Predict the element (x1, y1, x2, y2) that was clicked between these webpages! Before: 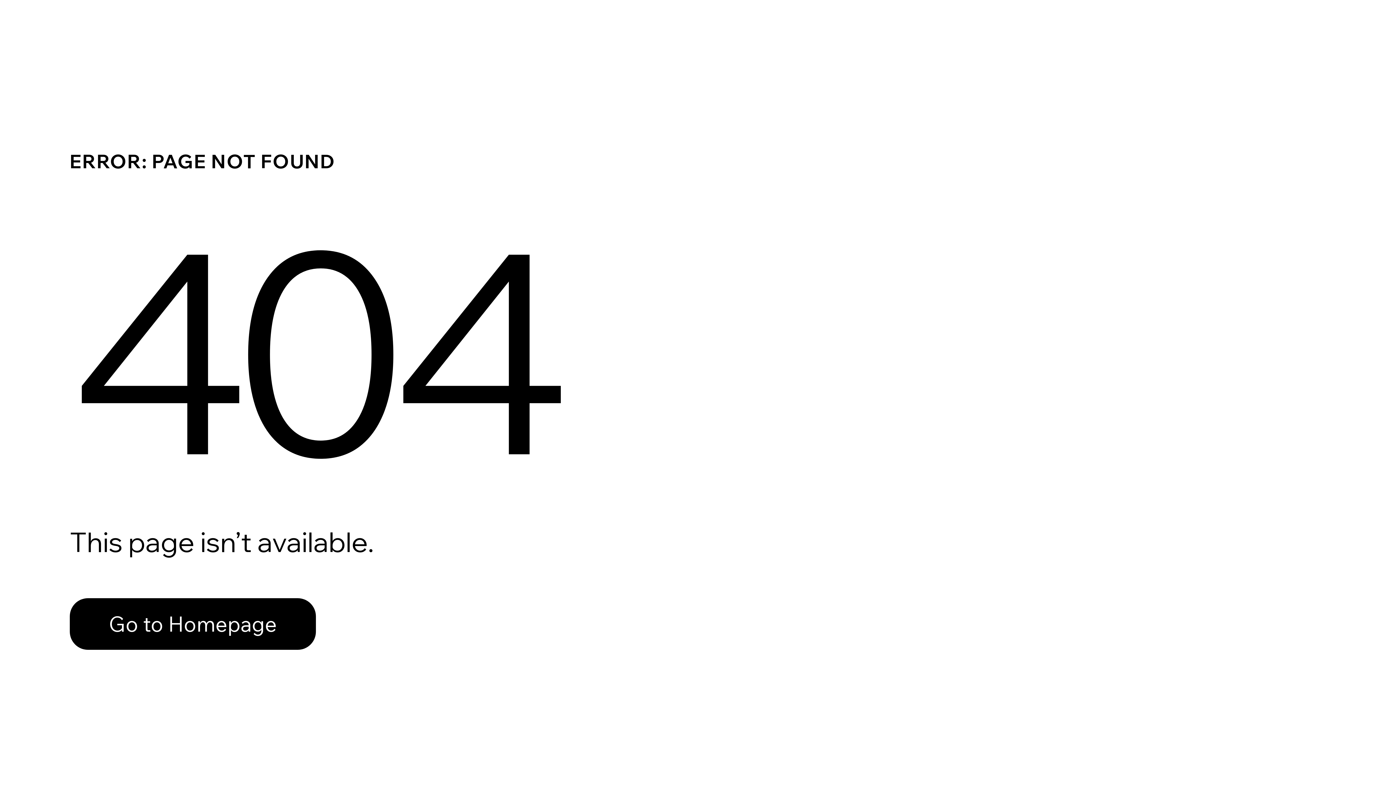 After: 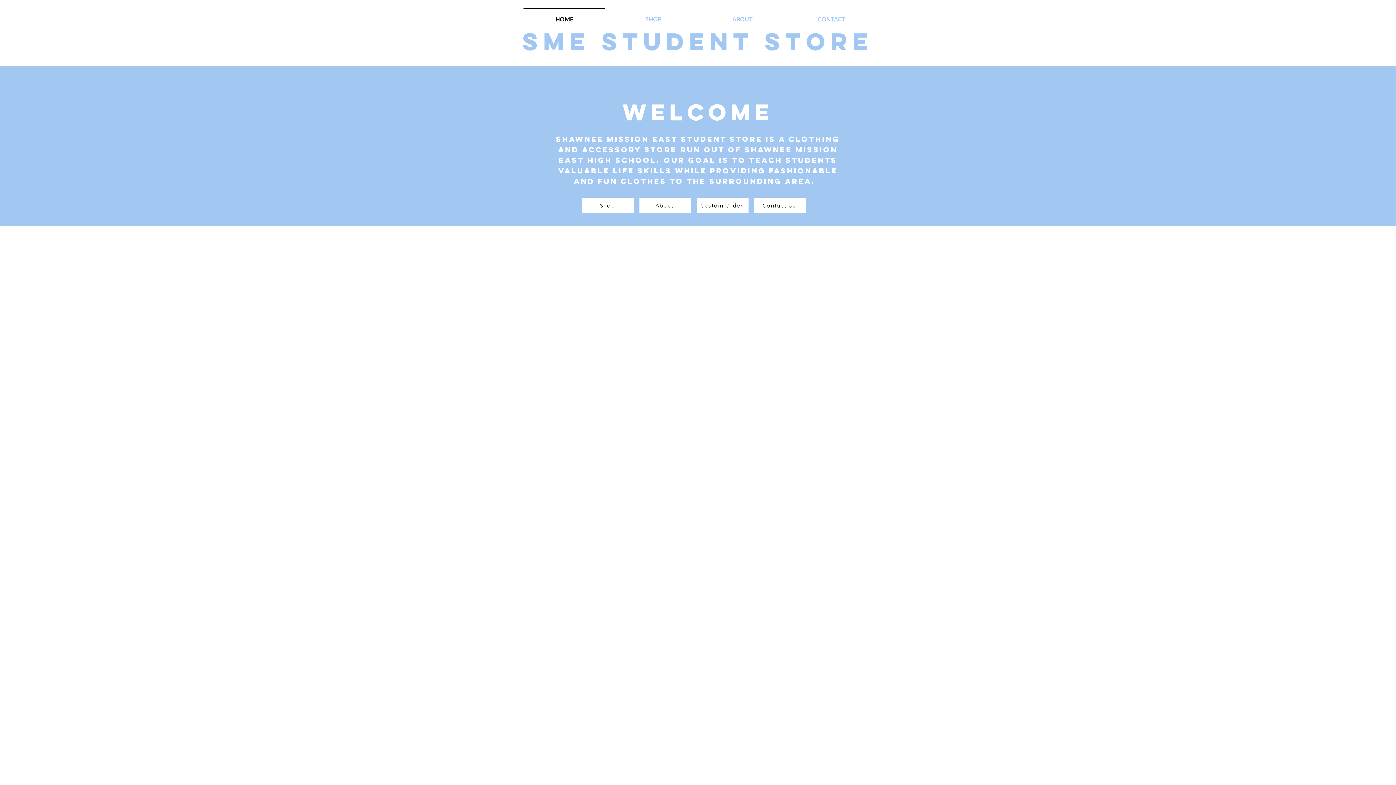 Action: bbox: (69, 582, 768, 659) label: Go to Homepage